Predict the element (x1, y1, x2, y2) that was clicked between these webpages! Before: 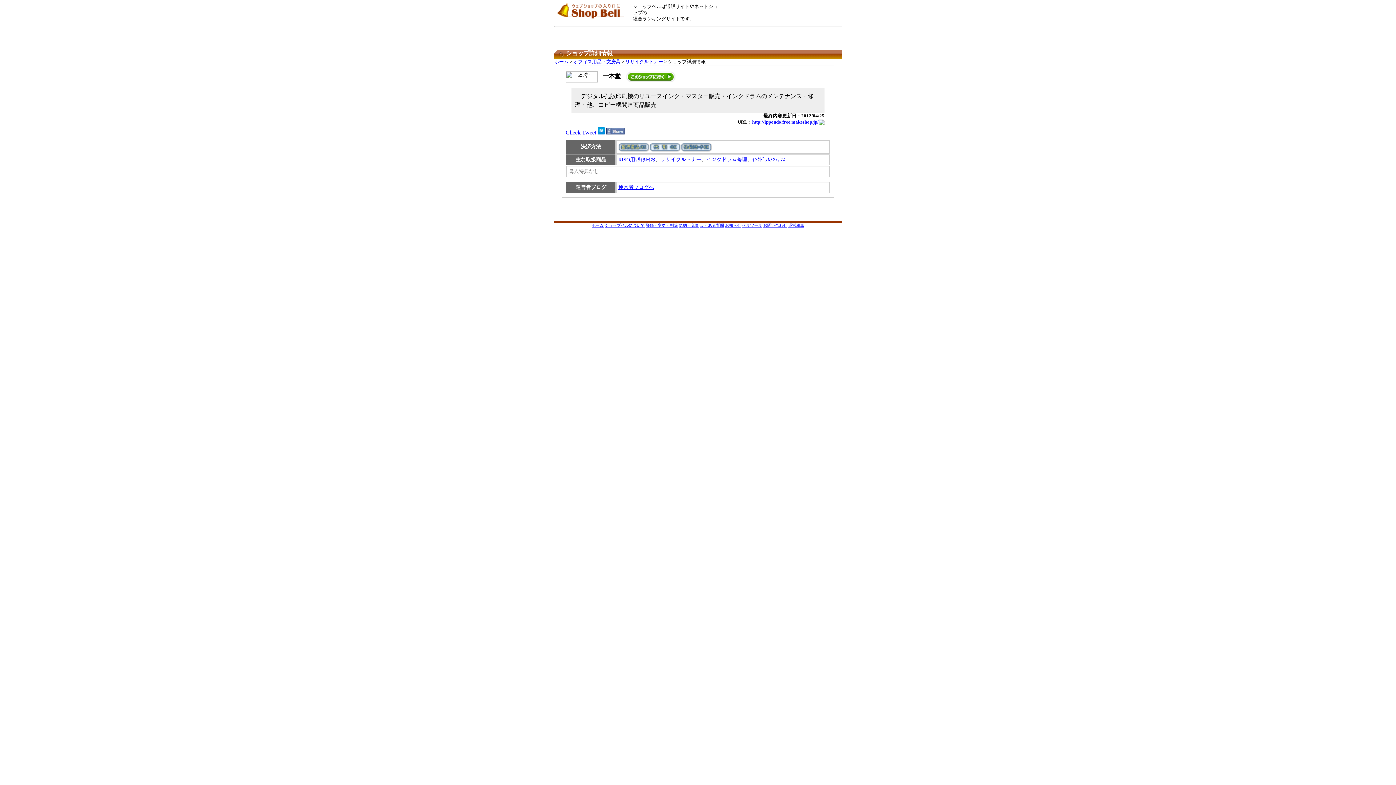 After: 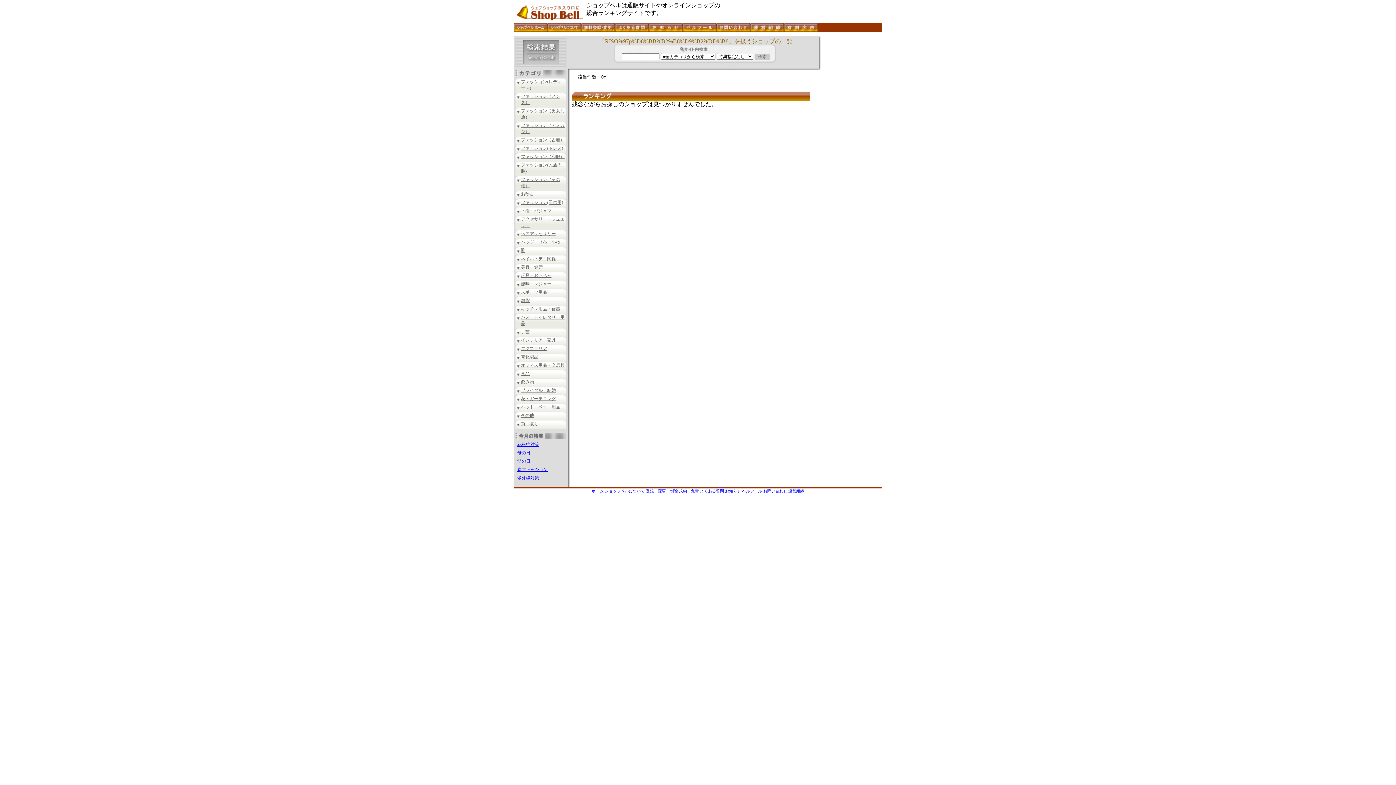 Action: label: RISO用ﾘｻｲｸﾙｲﾝｸ bbox: (618, 157, 655, 162)